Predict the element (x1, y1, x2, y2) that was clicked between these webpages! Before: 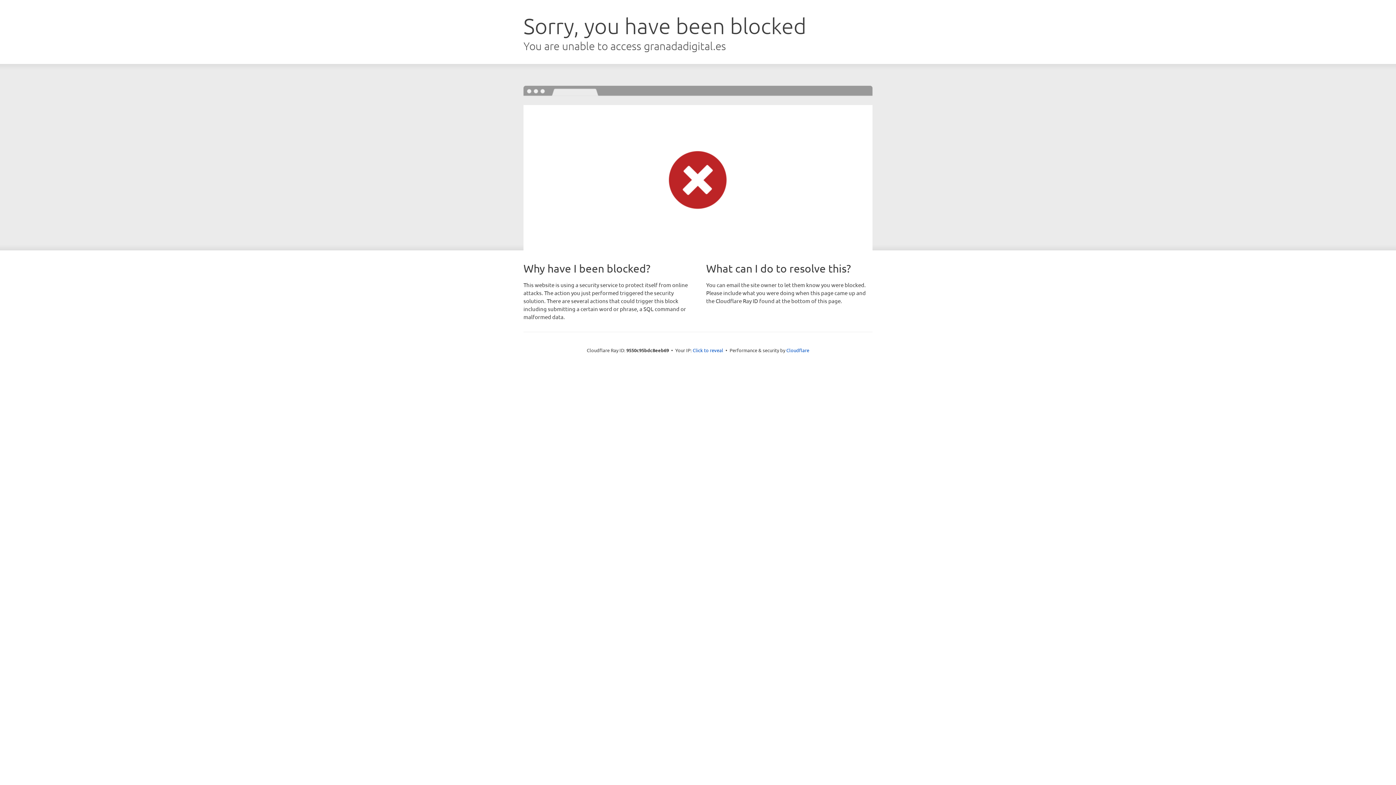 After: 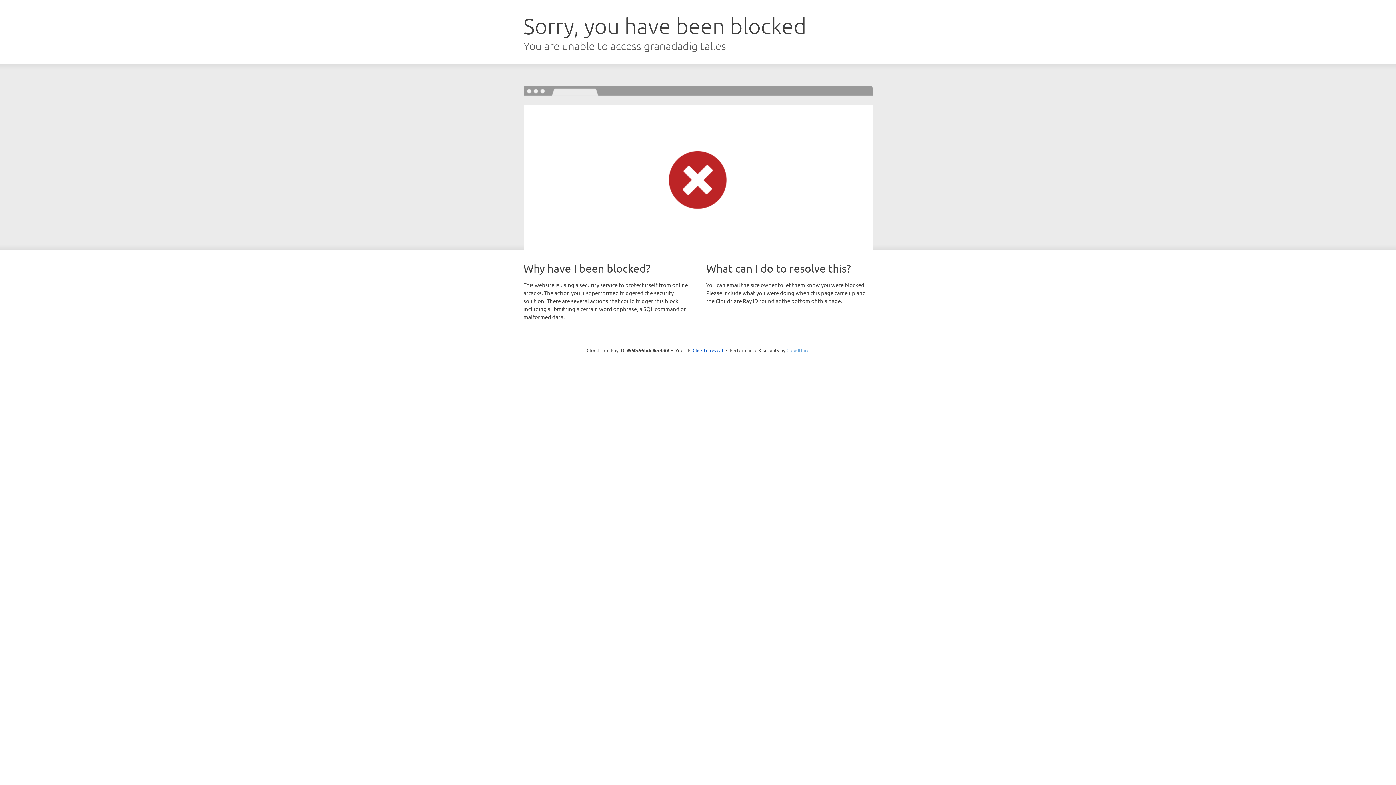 Action: label: Cloudflare bbox: (786, 347, 809, 353)